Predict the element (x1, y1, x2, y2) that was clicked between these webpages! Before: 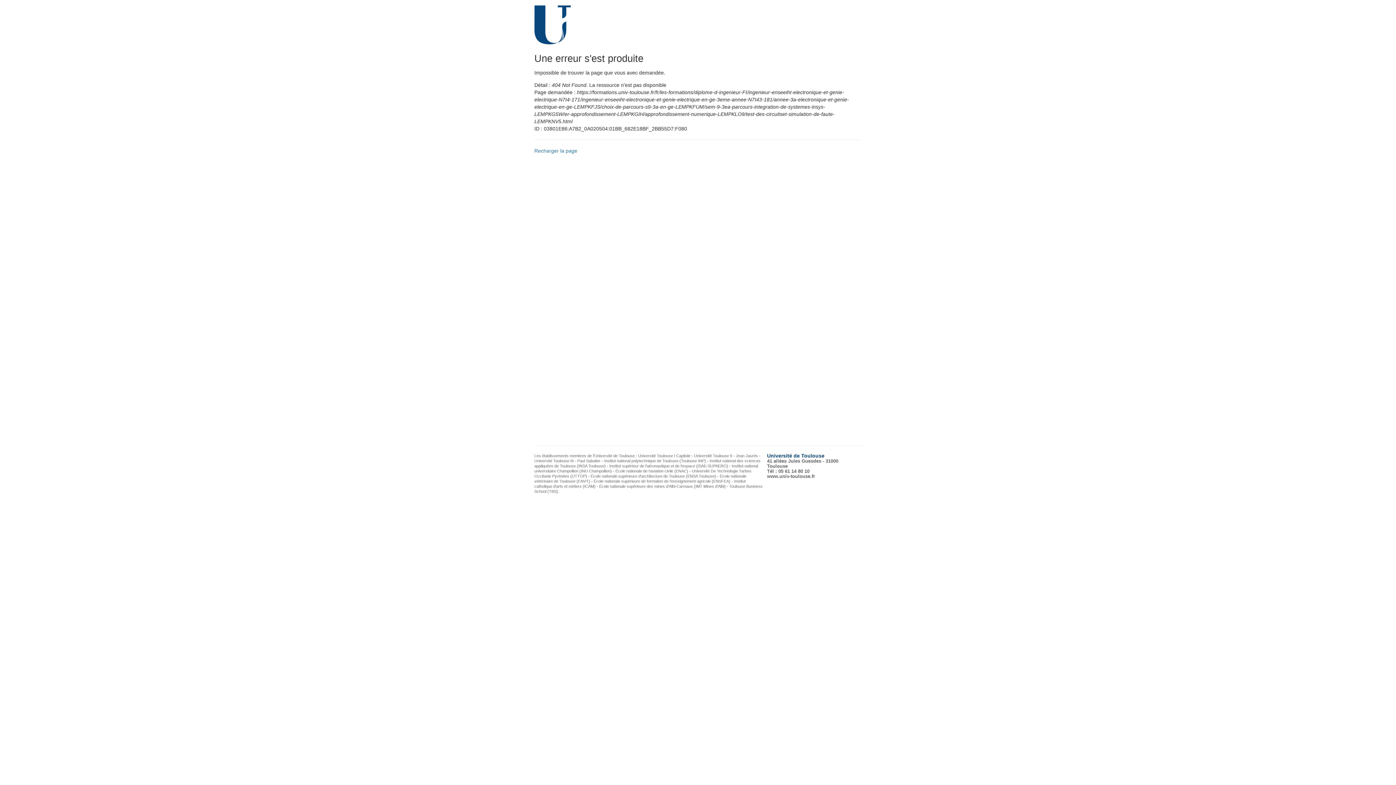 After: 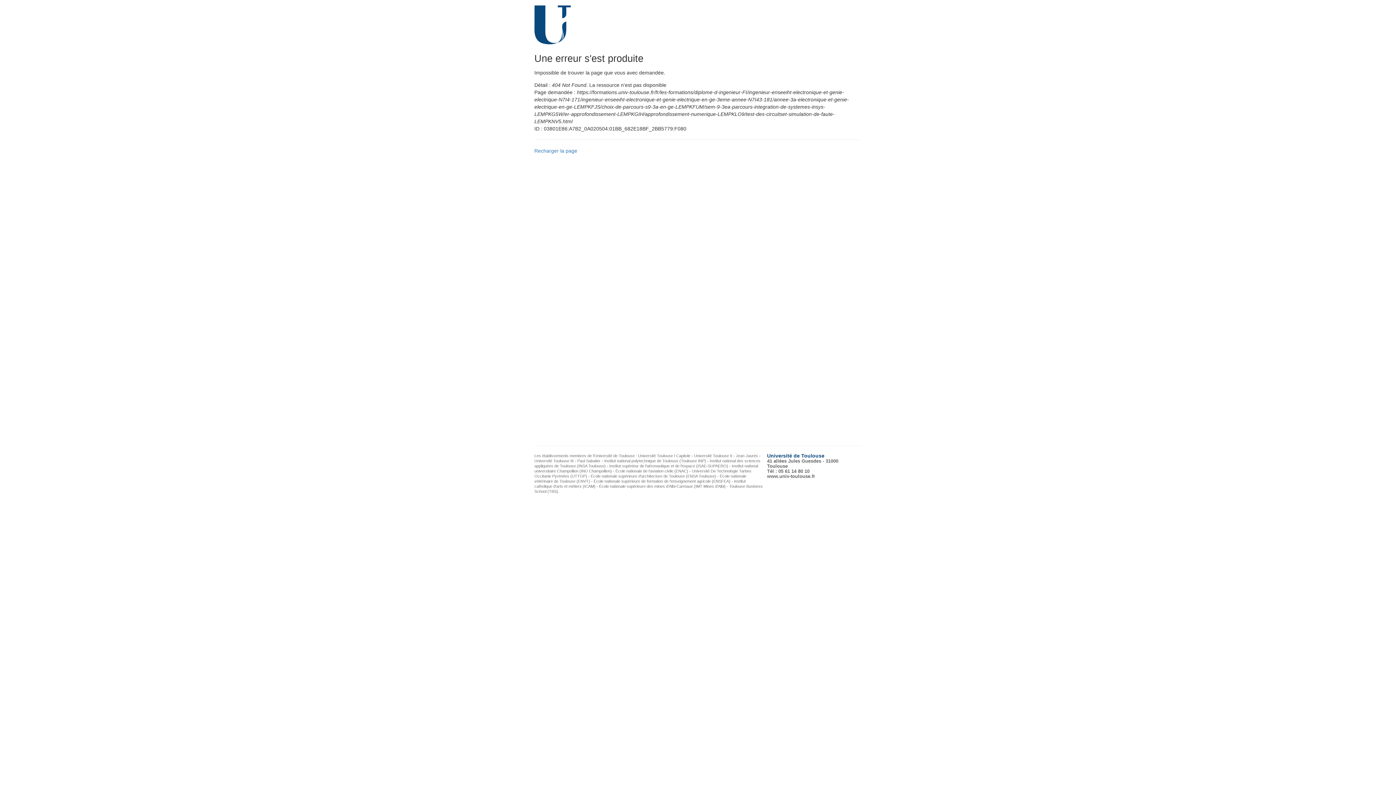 Action: label: Recharger la page bbox: (534, 147, 577, 153)